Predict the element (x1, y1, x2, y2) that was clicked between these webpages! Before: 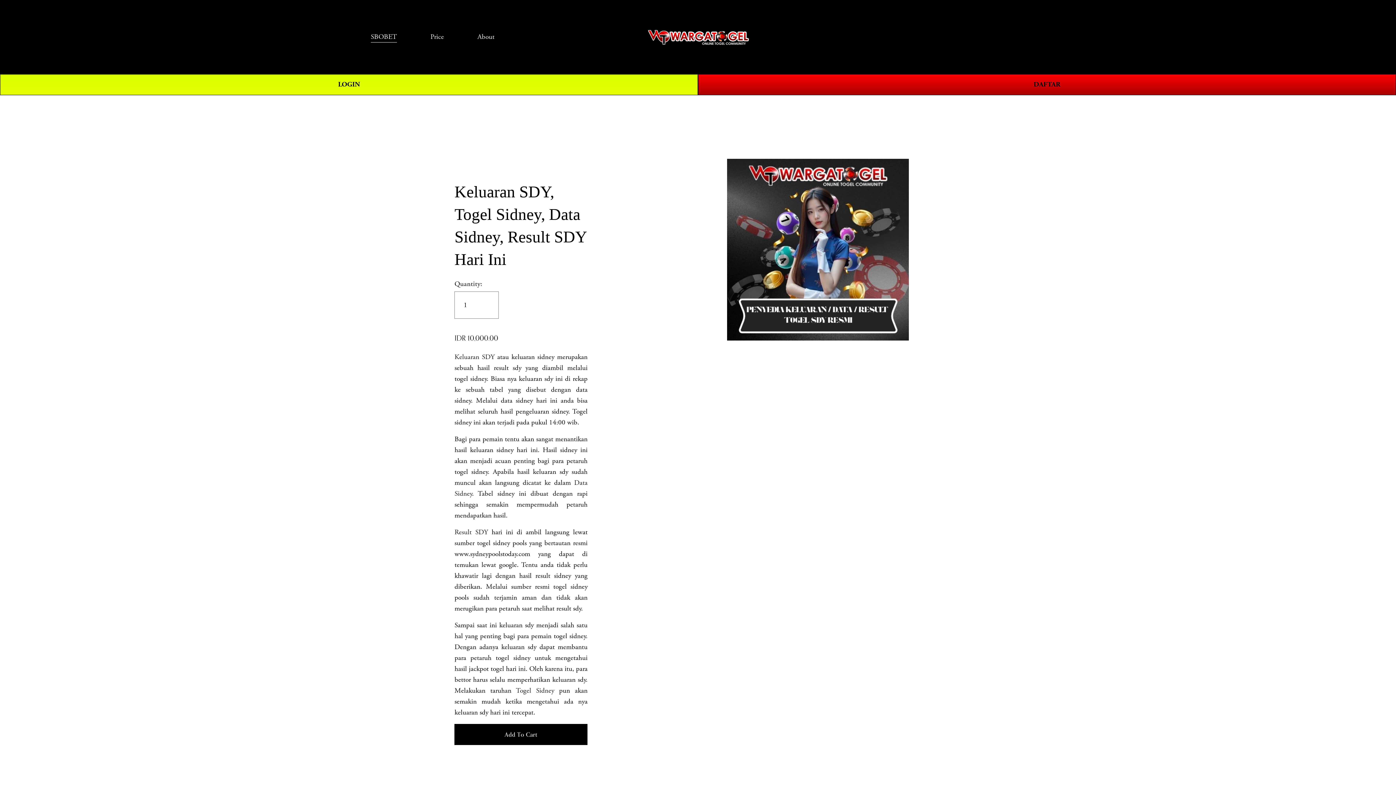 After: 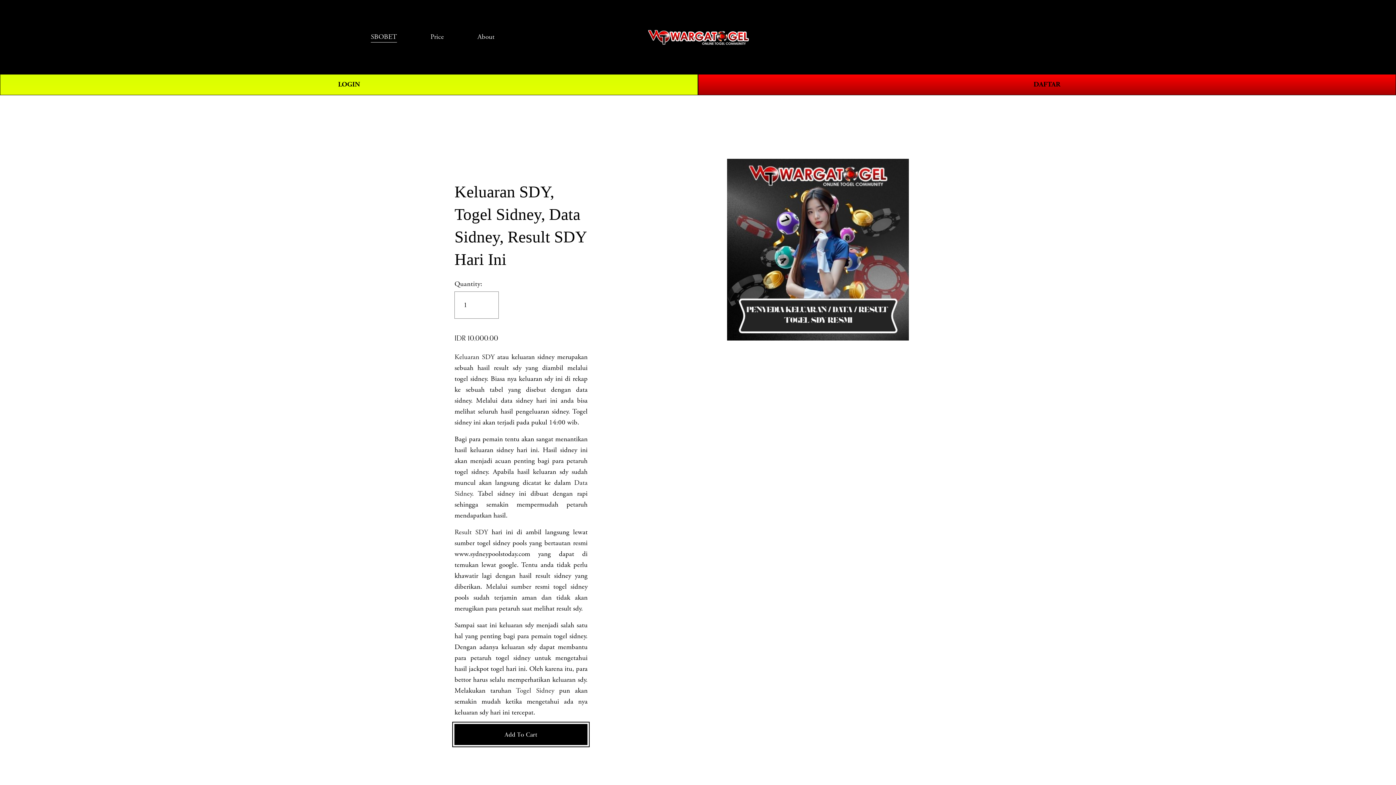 Action: label: Add To Cart bbox: (454, 724, 587, 745)